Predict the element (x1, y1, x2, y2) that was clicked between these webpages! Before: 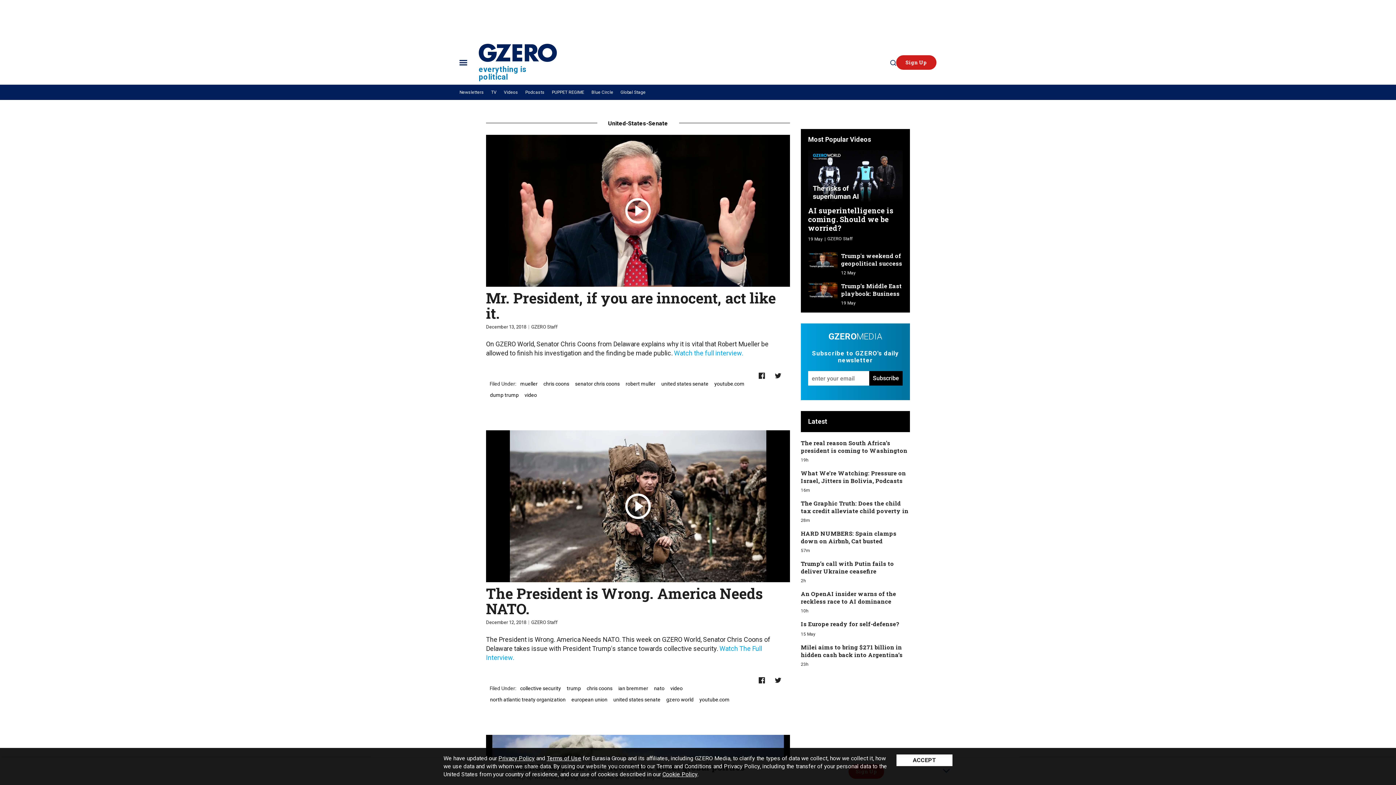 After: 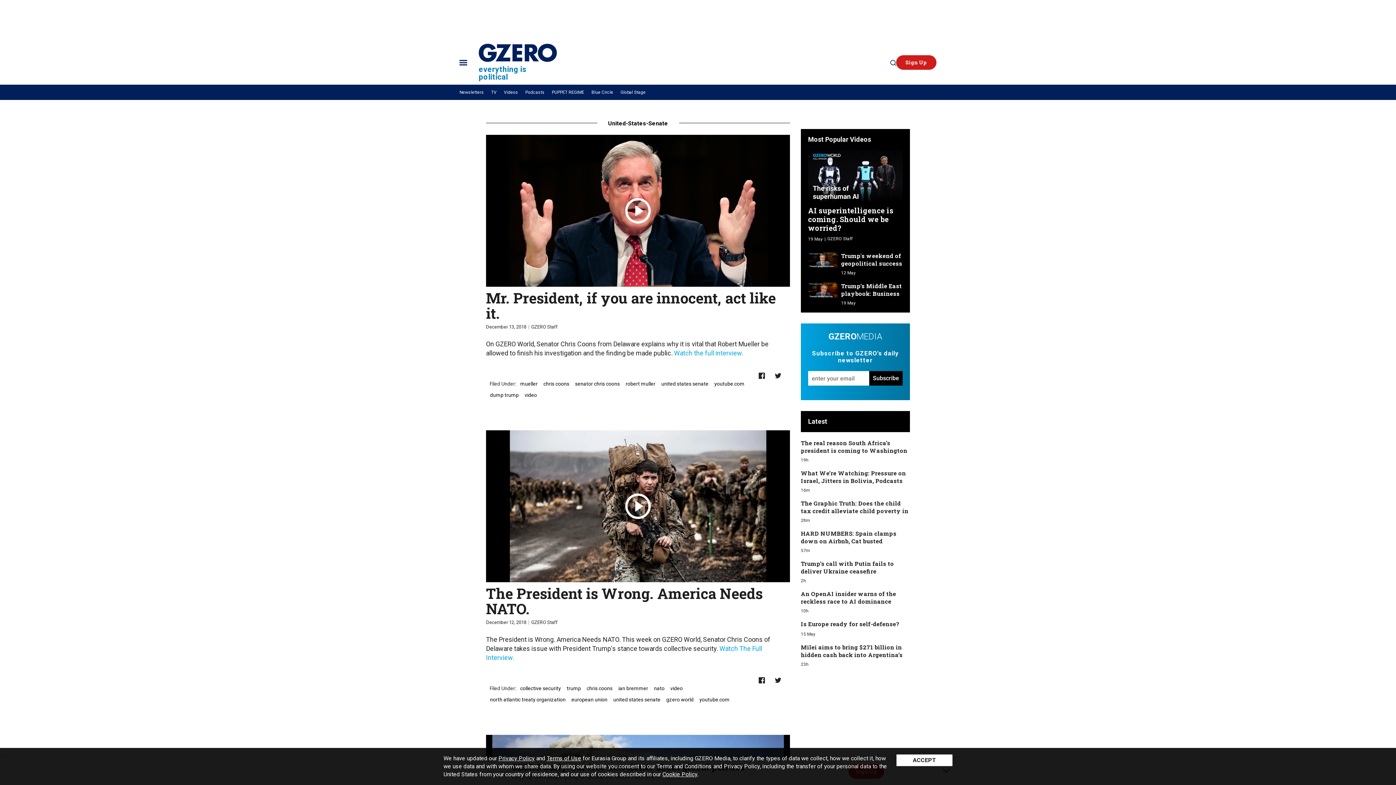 Action: label: united states senate bbox: (659, 380, 708, 387)